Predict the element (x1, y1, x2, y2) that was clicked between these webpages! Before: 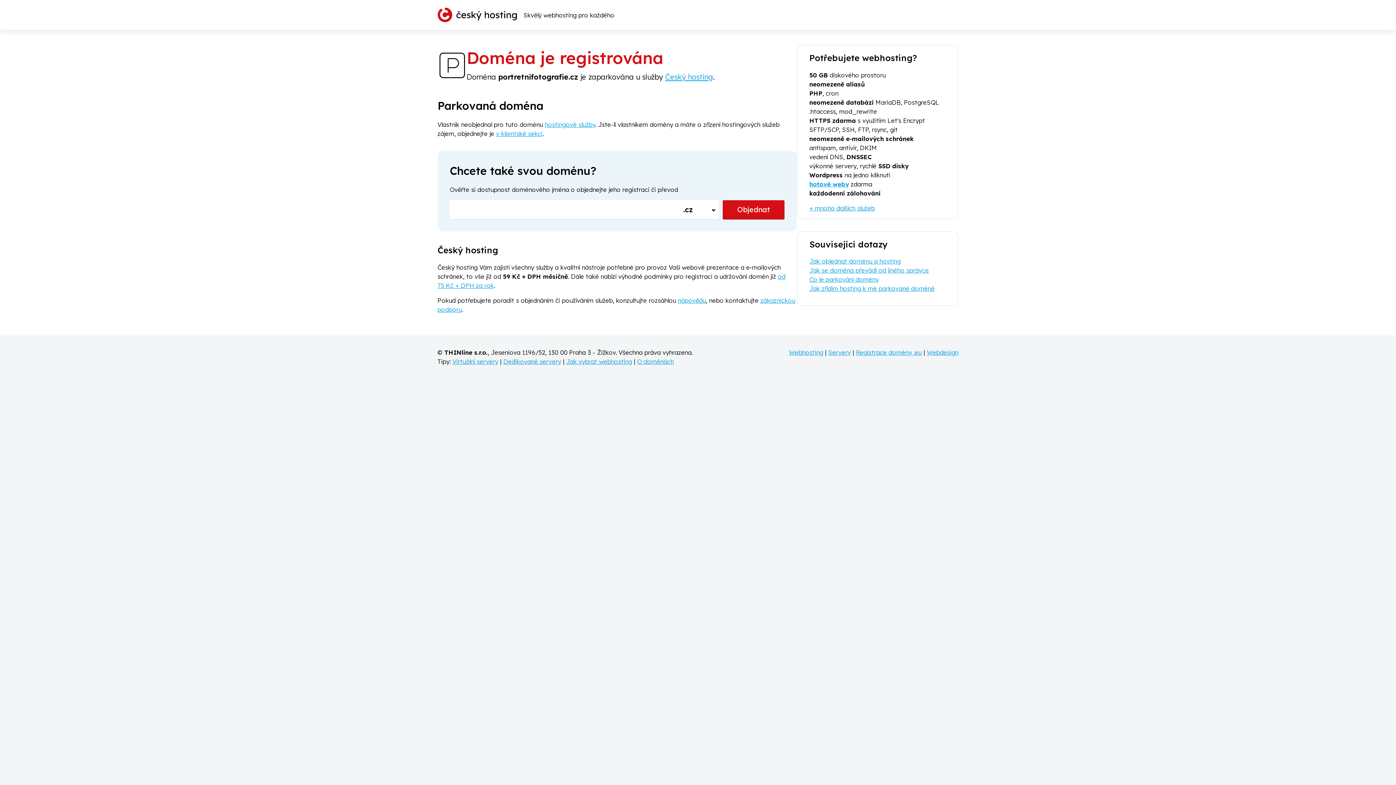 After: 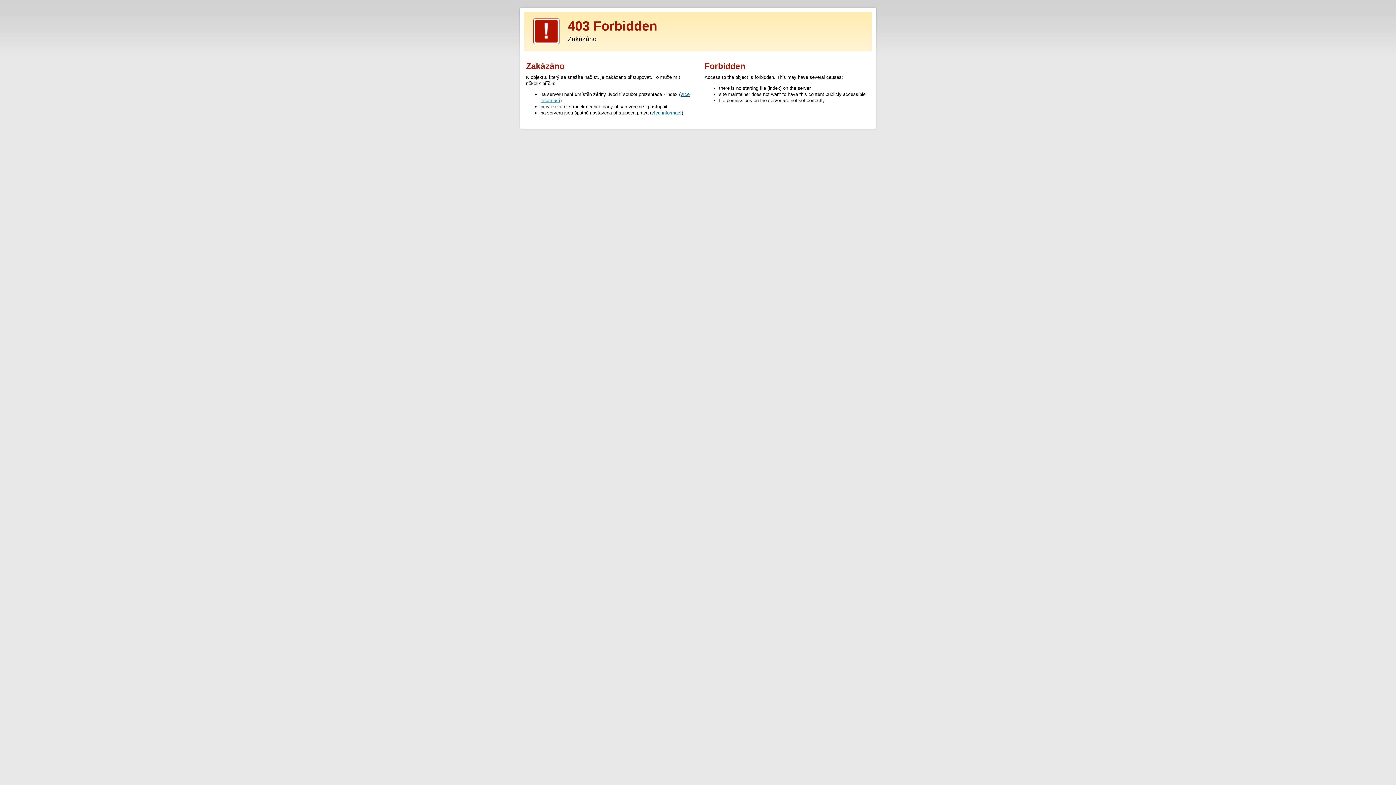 Action: bbox: (566, 357, 632, 365) label: Jak vybrat webhosting